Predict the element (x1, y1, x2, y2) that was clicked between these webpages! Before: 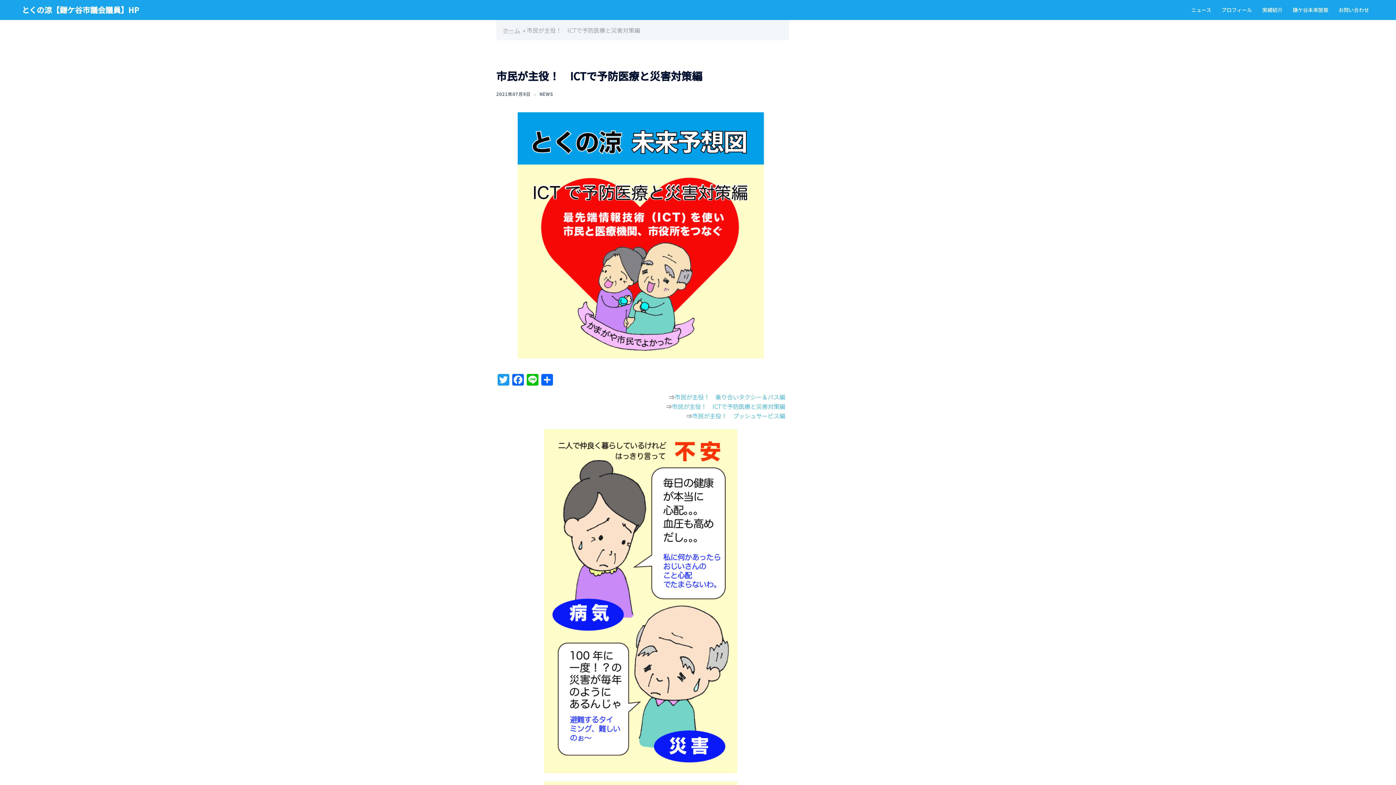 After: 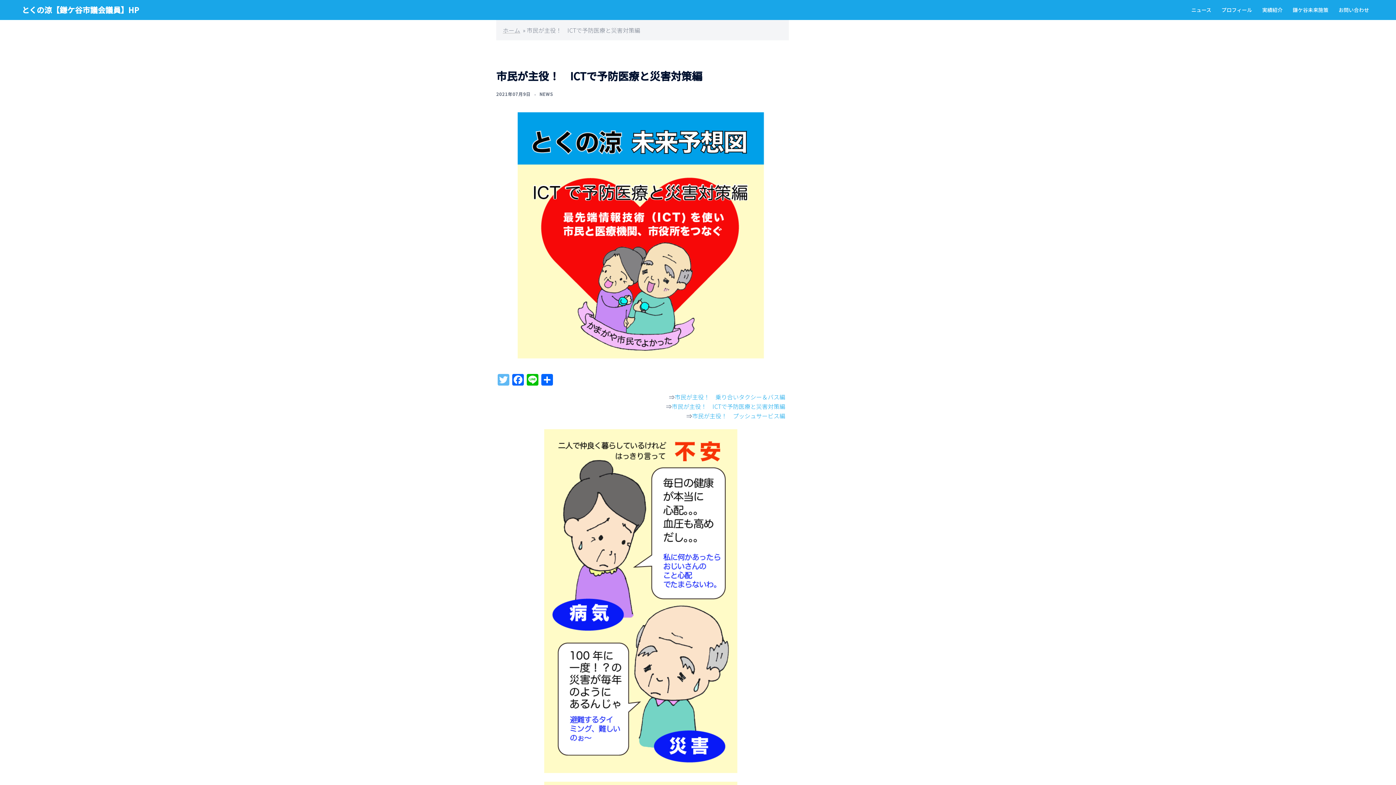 Action: bbox: (496, 374, 510, 386) label: Twitter